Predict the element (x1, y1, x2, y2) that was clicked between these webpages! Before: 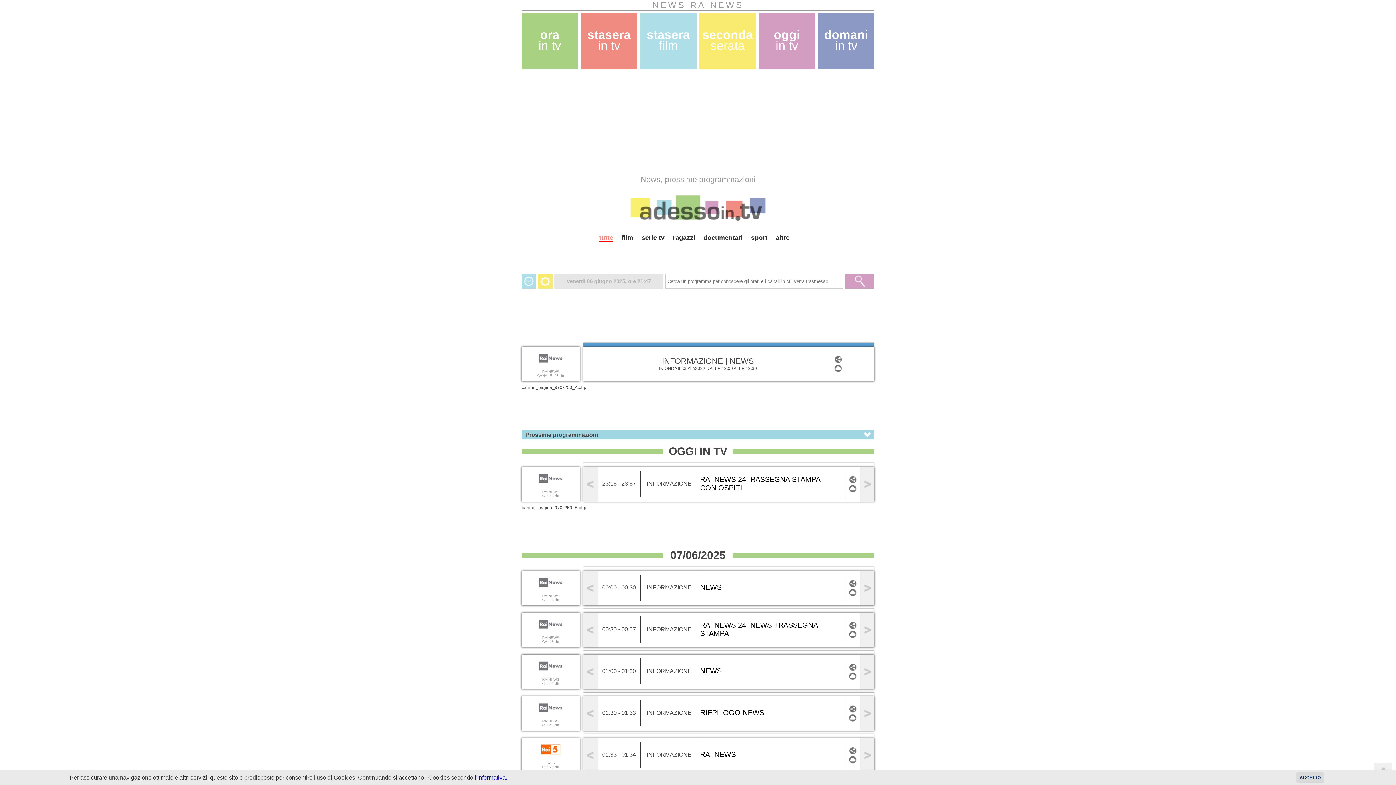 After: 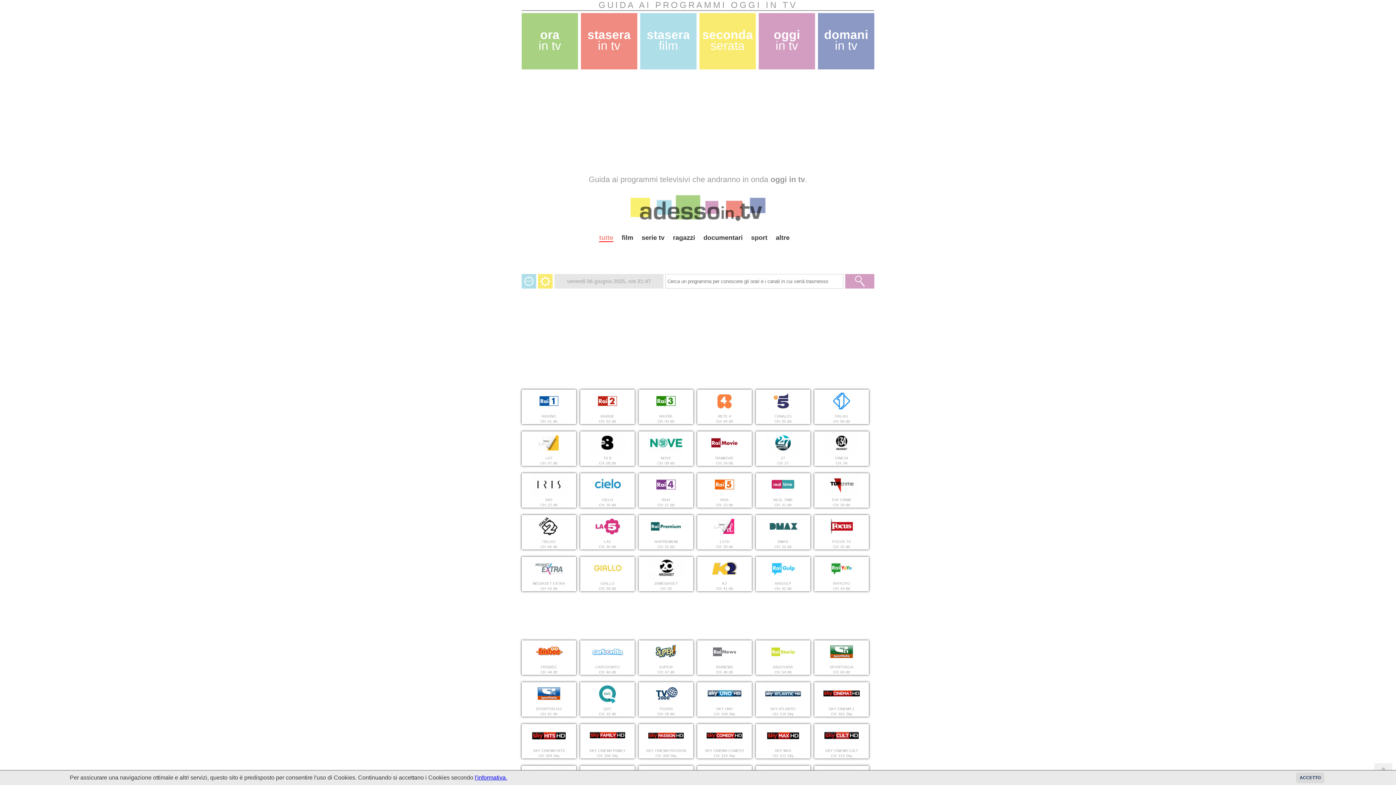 Action: label: oggi
in tv bbox: (758, 13, 815, 69)